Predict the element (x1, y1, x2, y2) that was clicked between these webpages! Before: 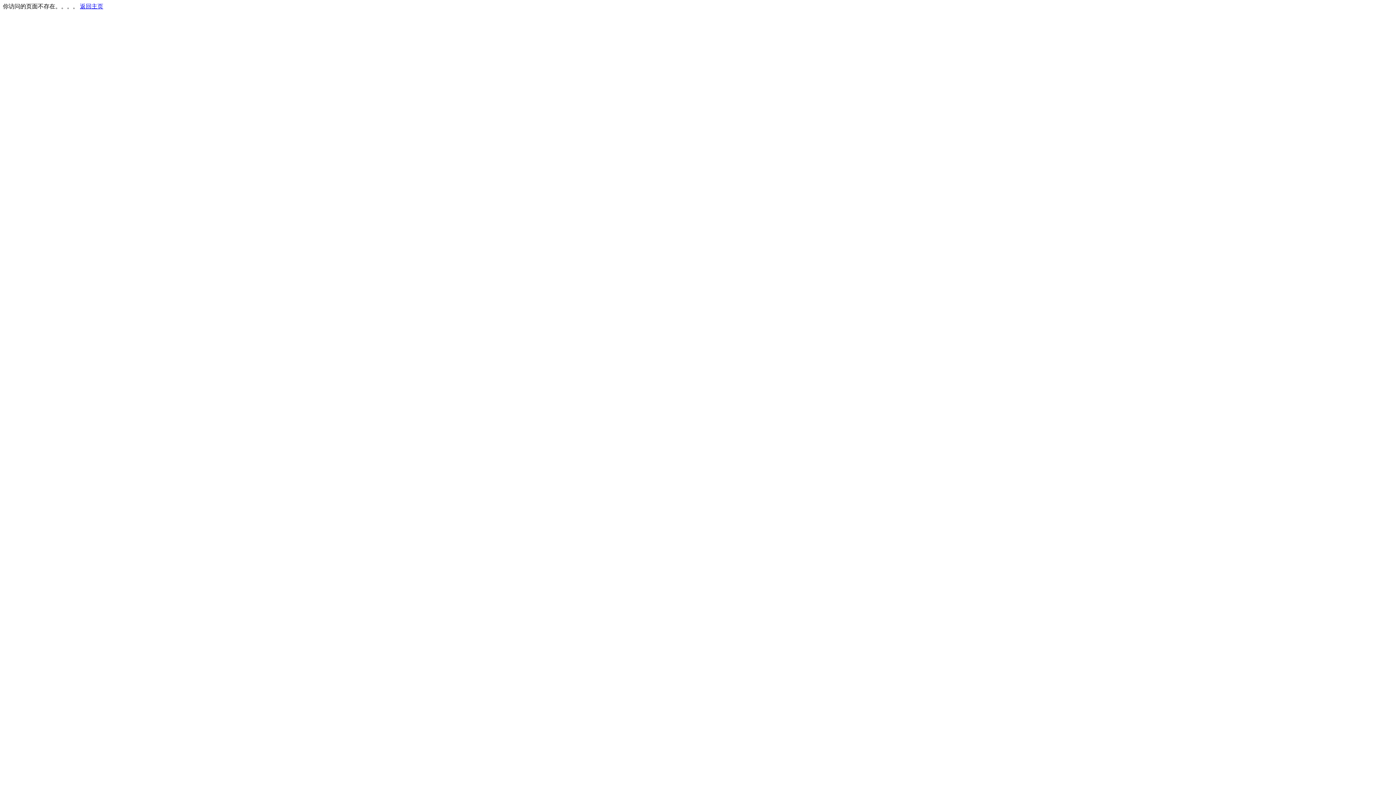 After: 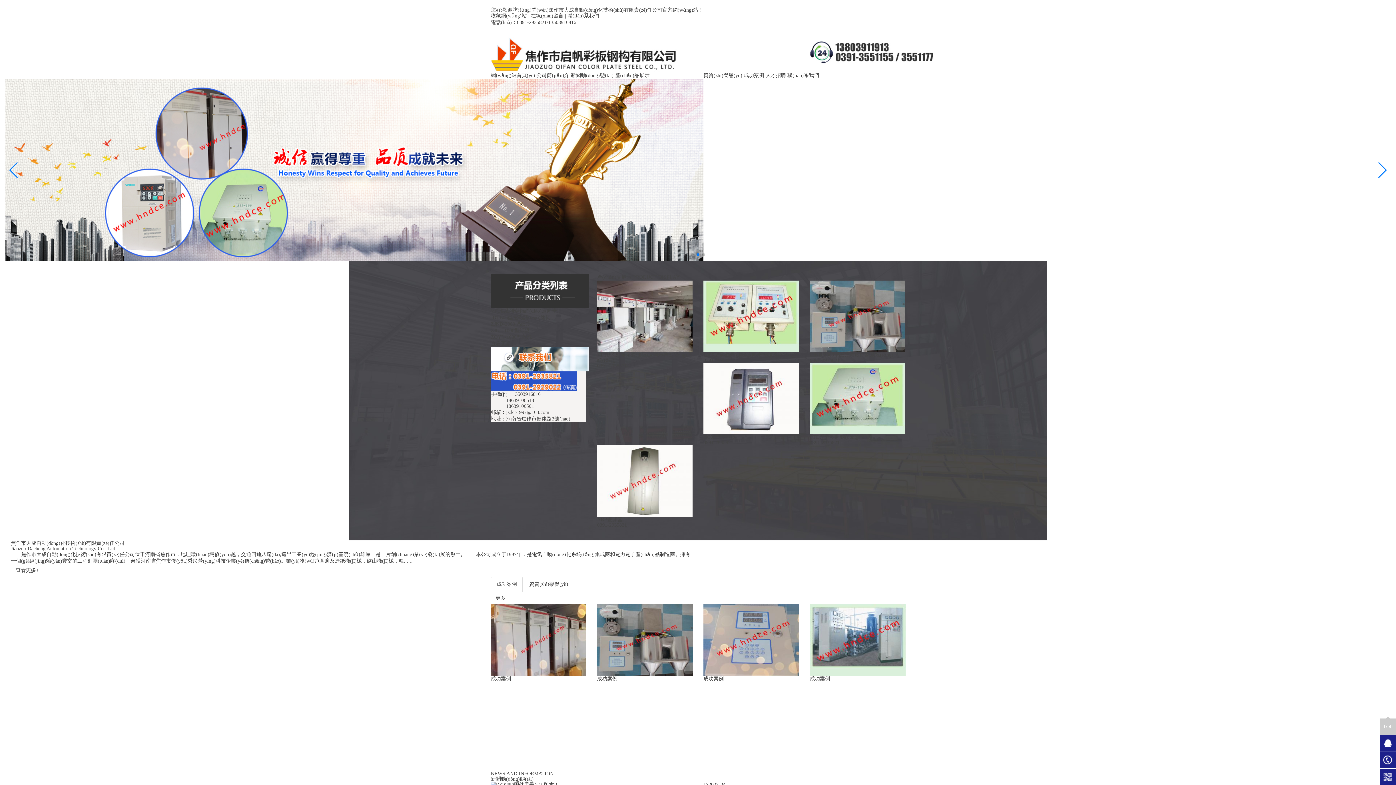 Action: label: 返回主页 bbox: (80, 3, 103, 9)